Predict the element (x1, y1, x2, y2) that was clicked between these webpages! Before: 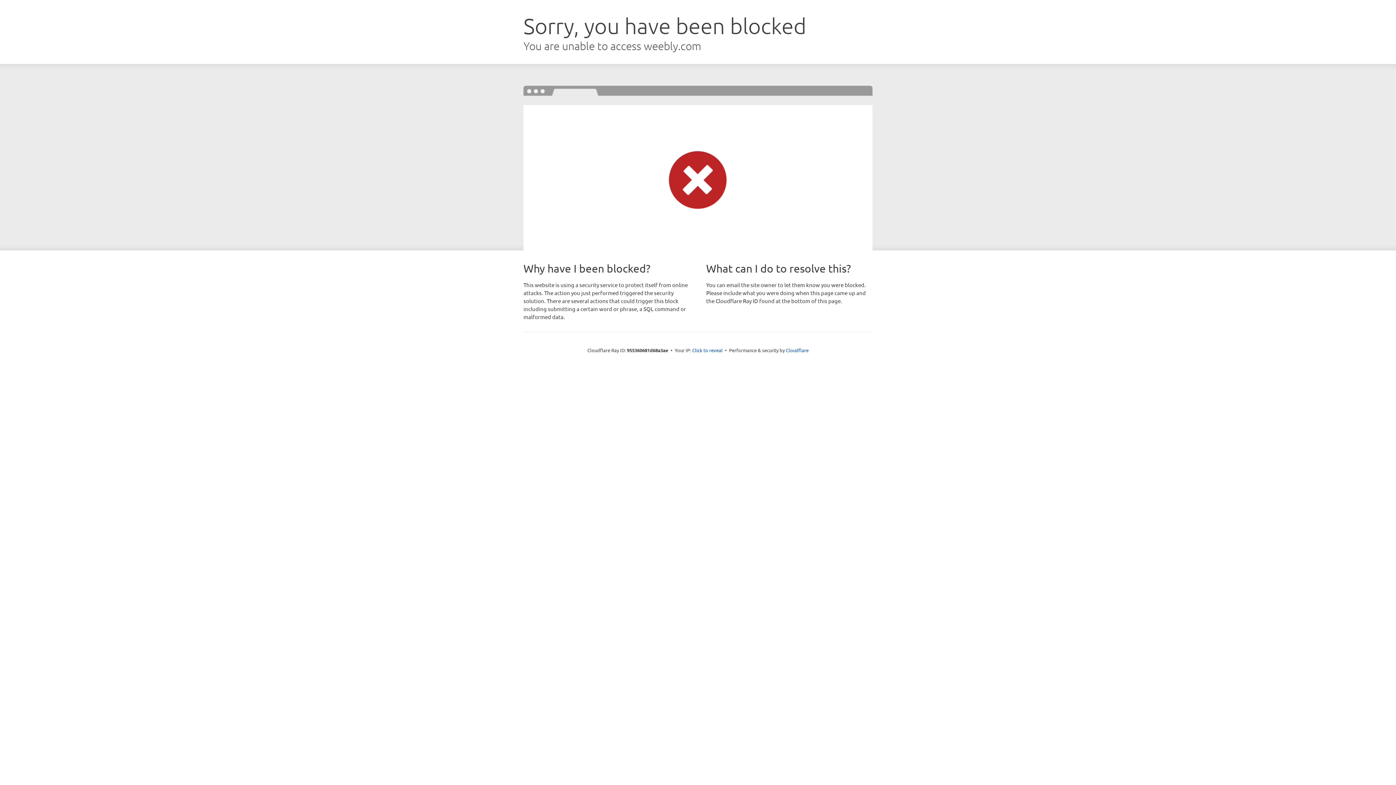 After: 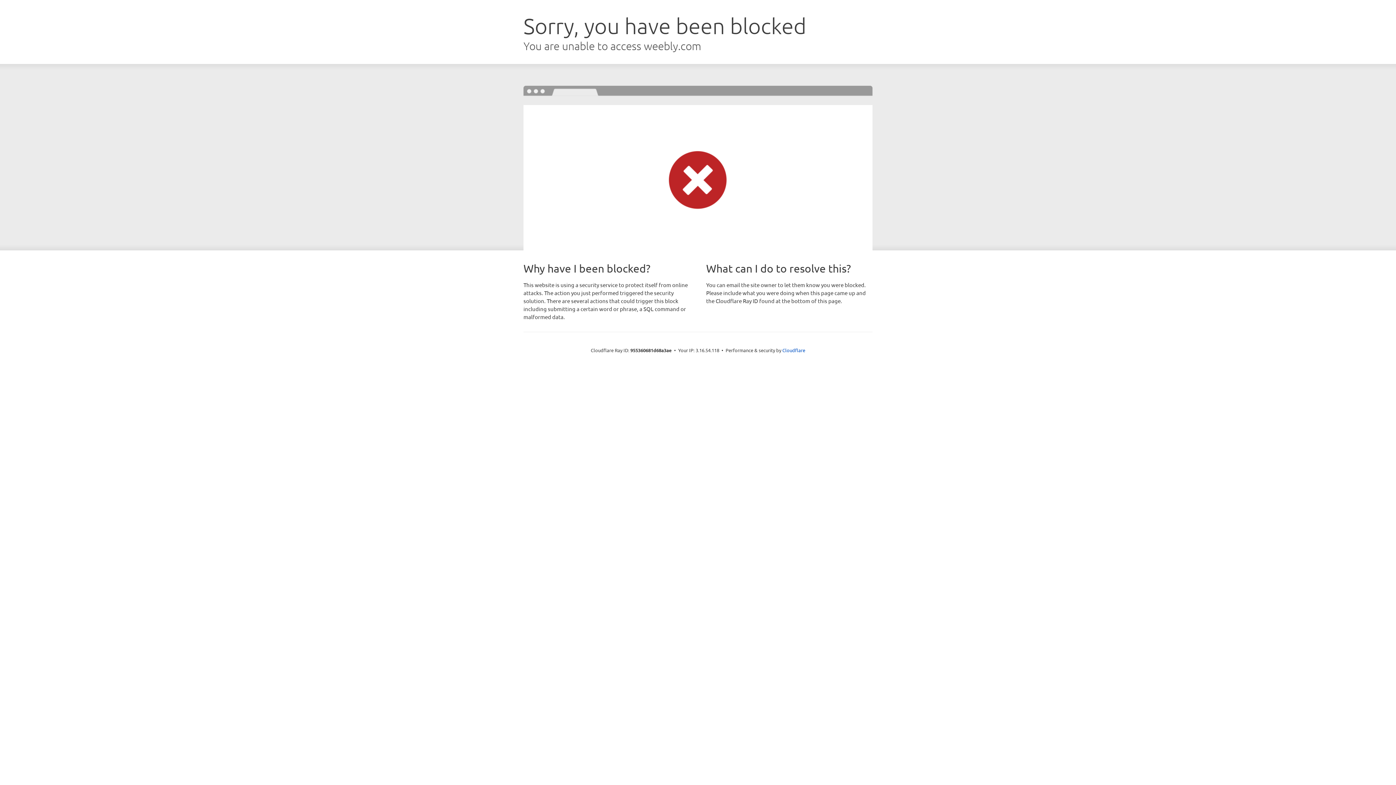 Action: label: Click to reveal bbox: (692, 346, 722, 353)